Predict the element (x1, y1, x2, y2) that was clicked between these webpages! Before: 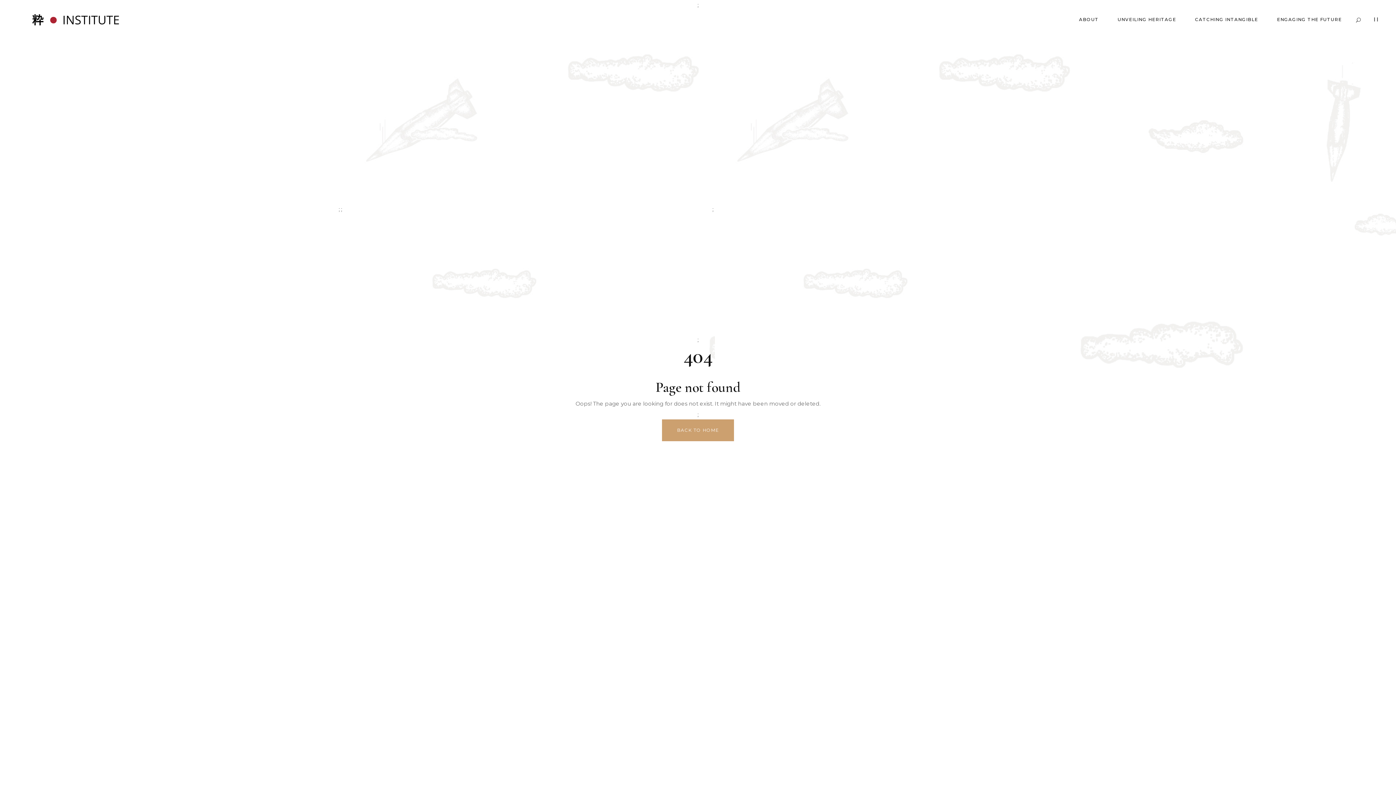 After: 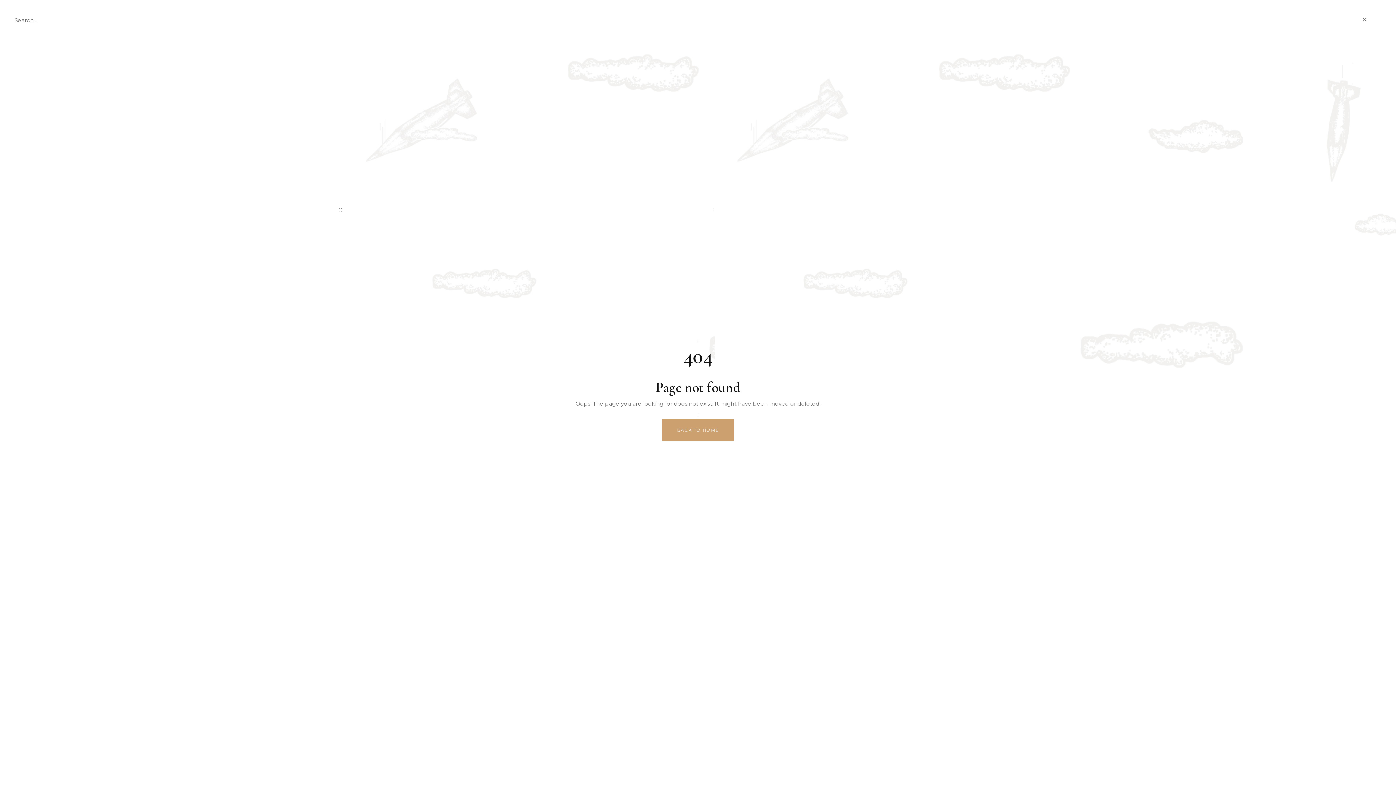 Action: bbox: (1356, 17, 1361, 22)